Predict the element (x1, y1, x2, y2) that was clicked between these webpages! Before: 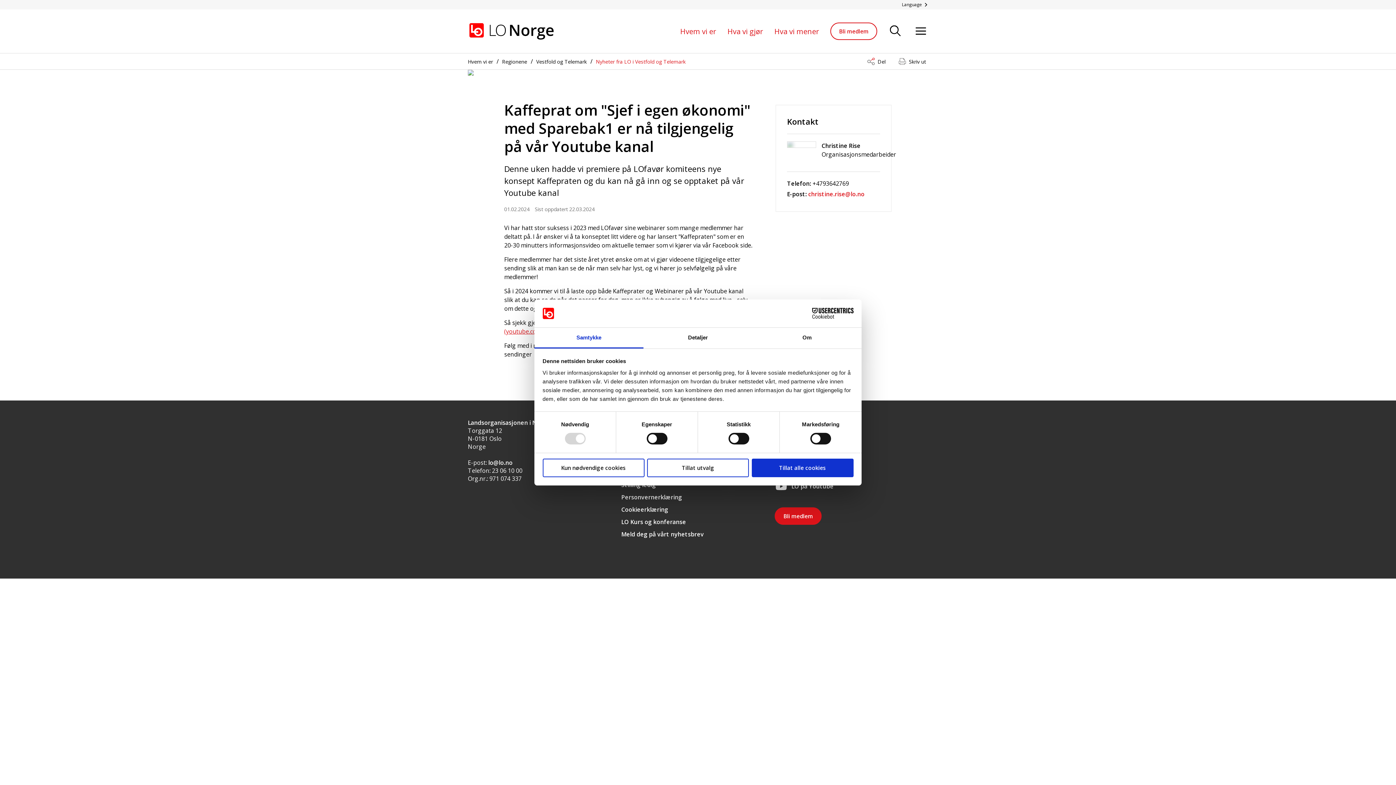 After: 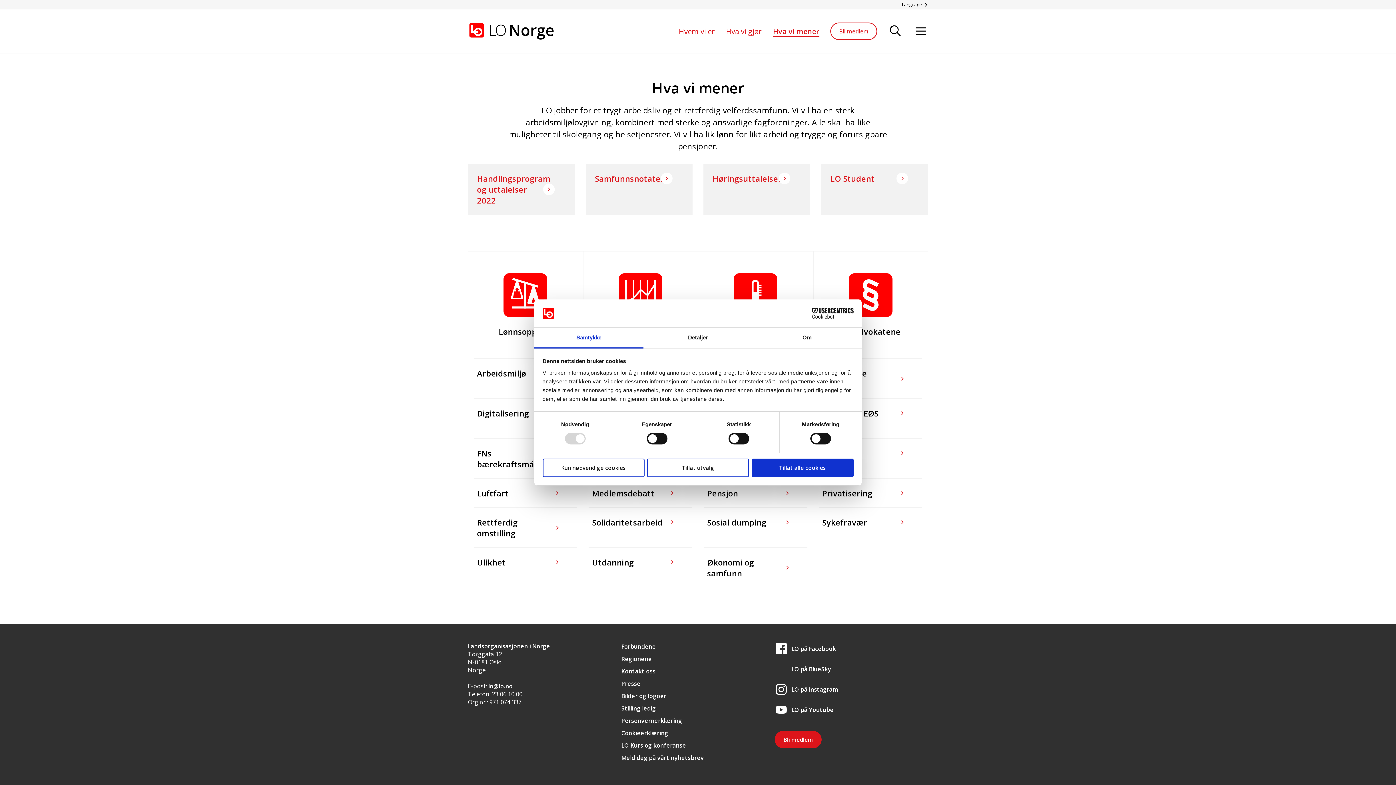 Action: bbox: (774, 26, 819, 36) label: Hva vi mener